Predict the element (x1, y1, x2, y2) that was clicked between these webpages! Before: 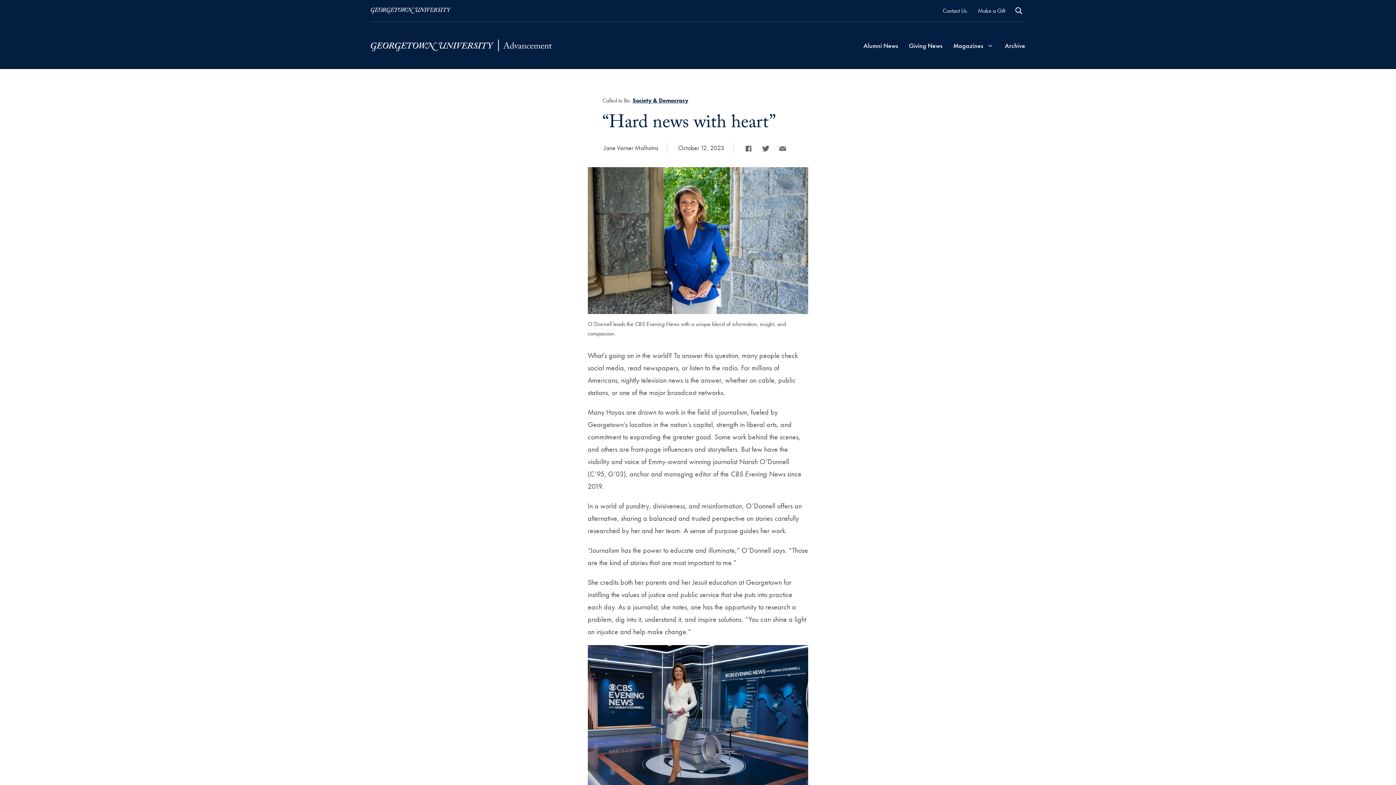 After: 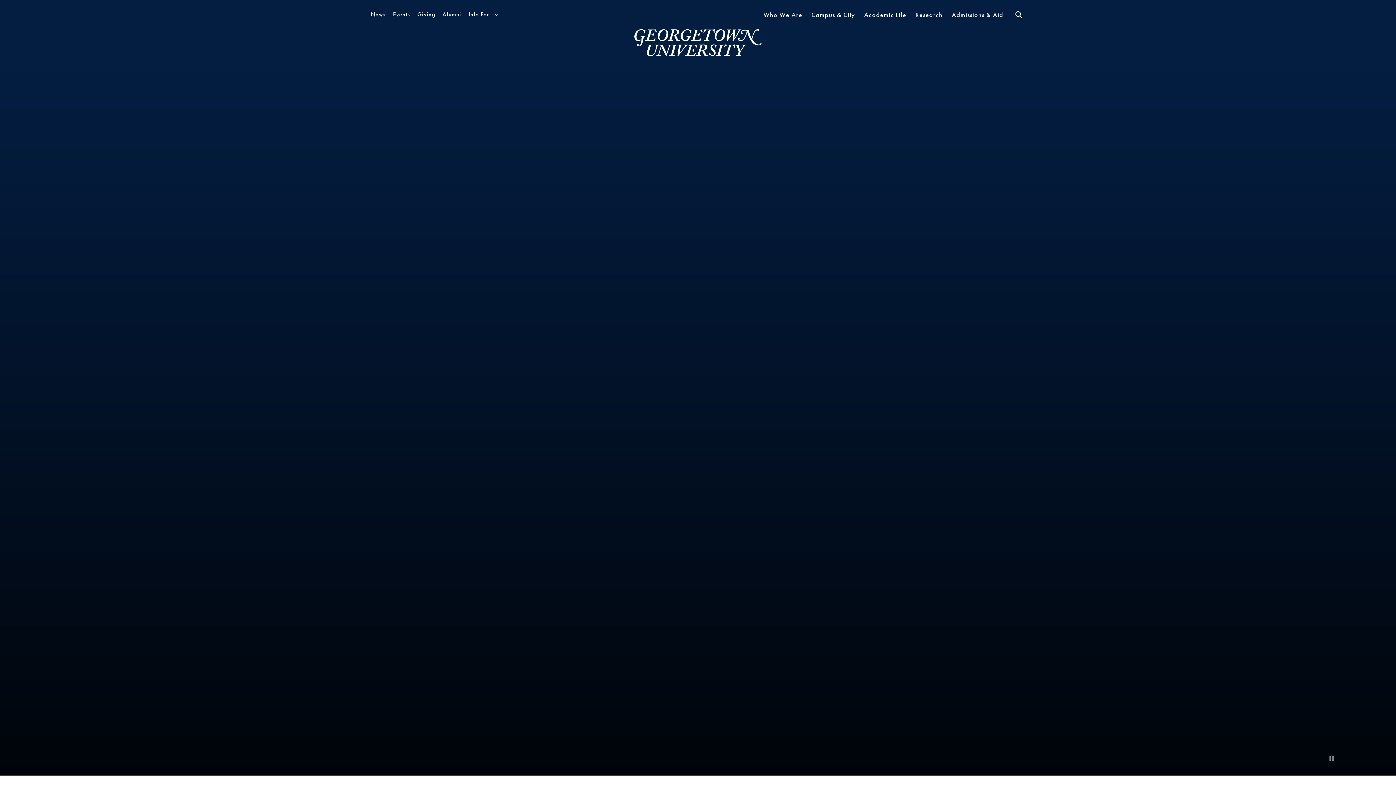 Action: bbox: (370, 7, 450, 13) label: Visit Georgetown.edu